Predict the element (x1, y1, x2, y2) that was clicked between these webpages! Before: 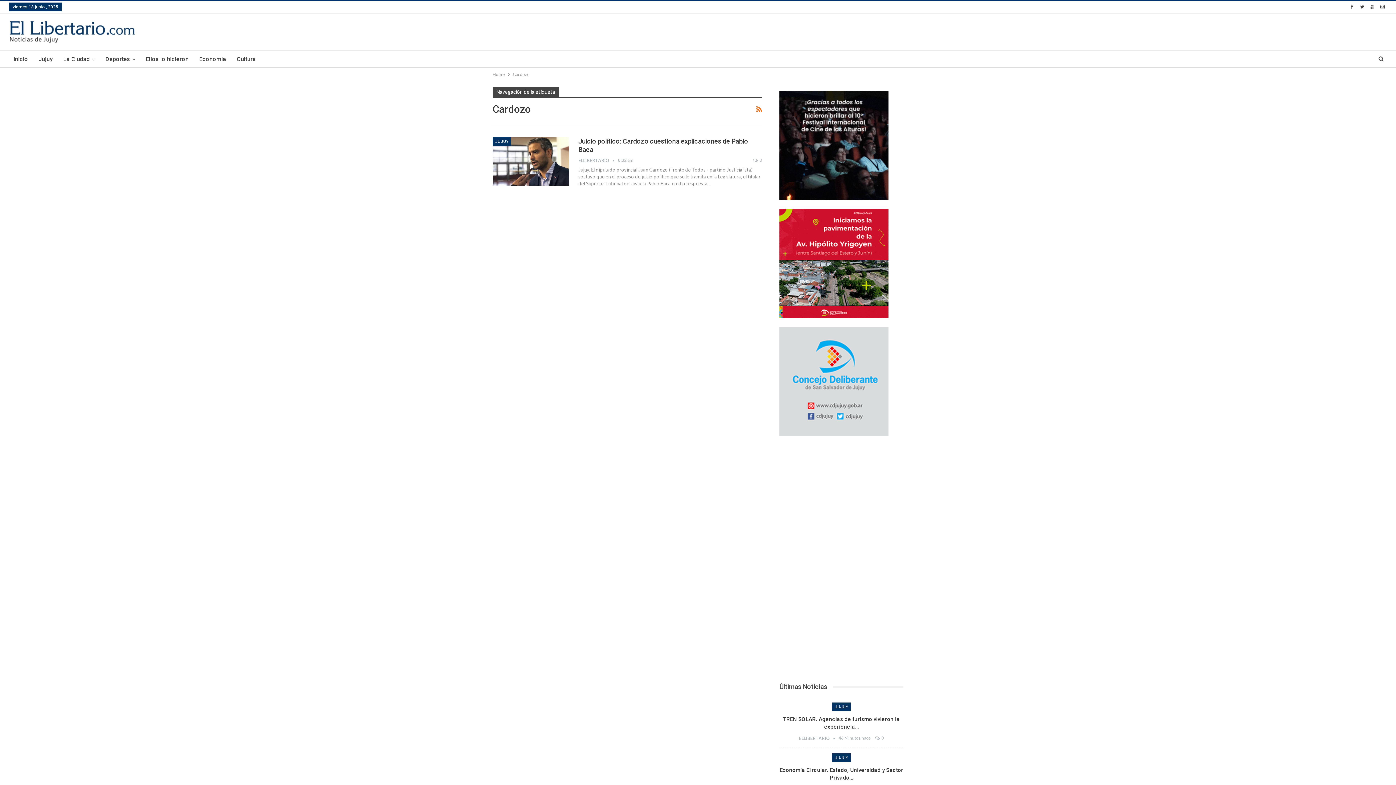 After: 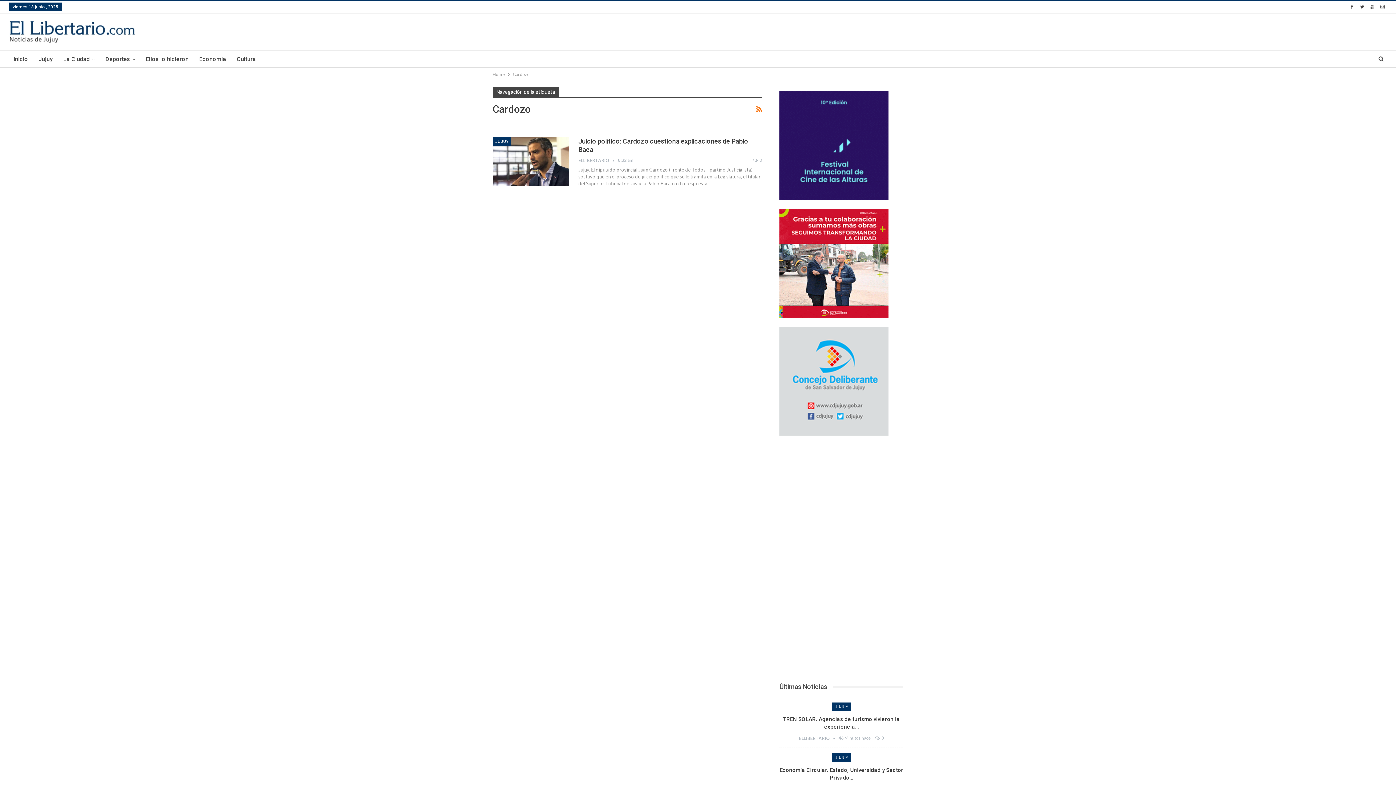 Action: bbox: (1378, 3, 1387, 9)